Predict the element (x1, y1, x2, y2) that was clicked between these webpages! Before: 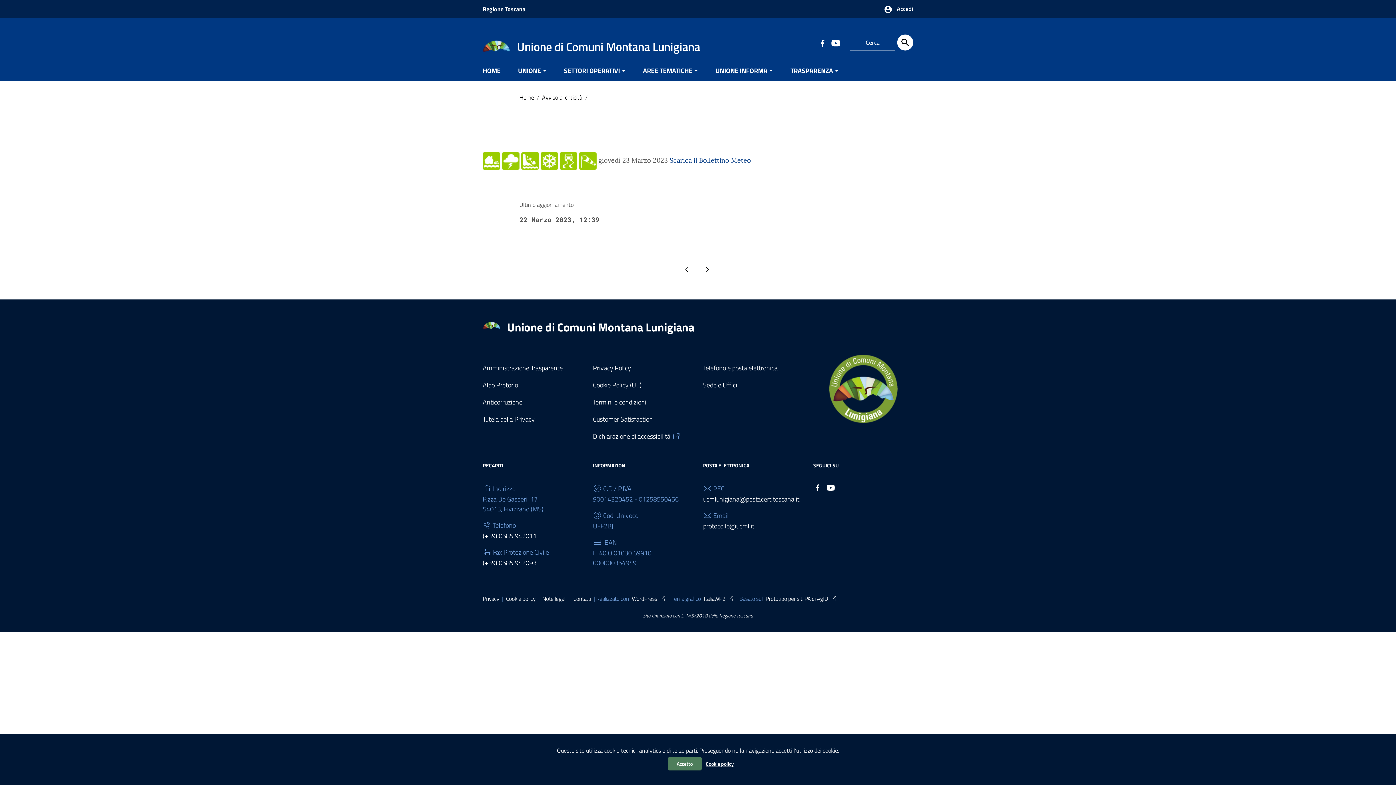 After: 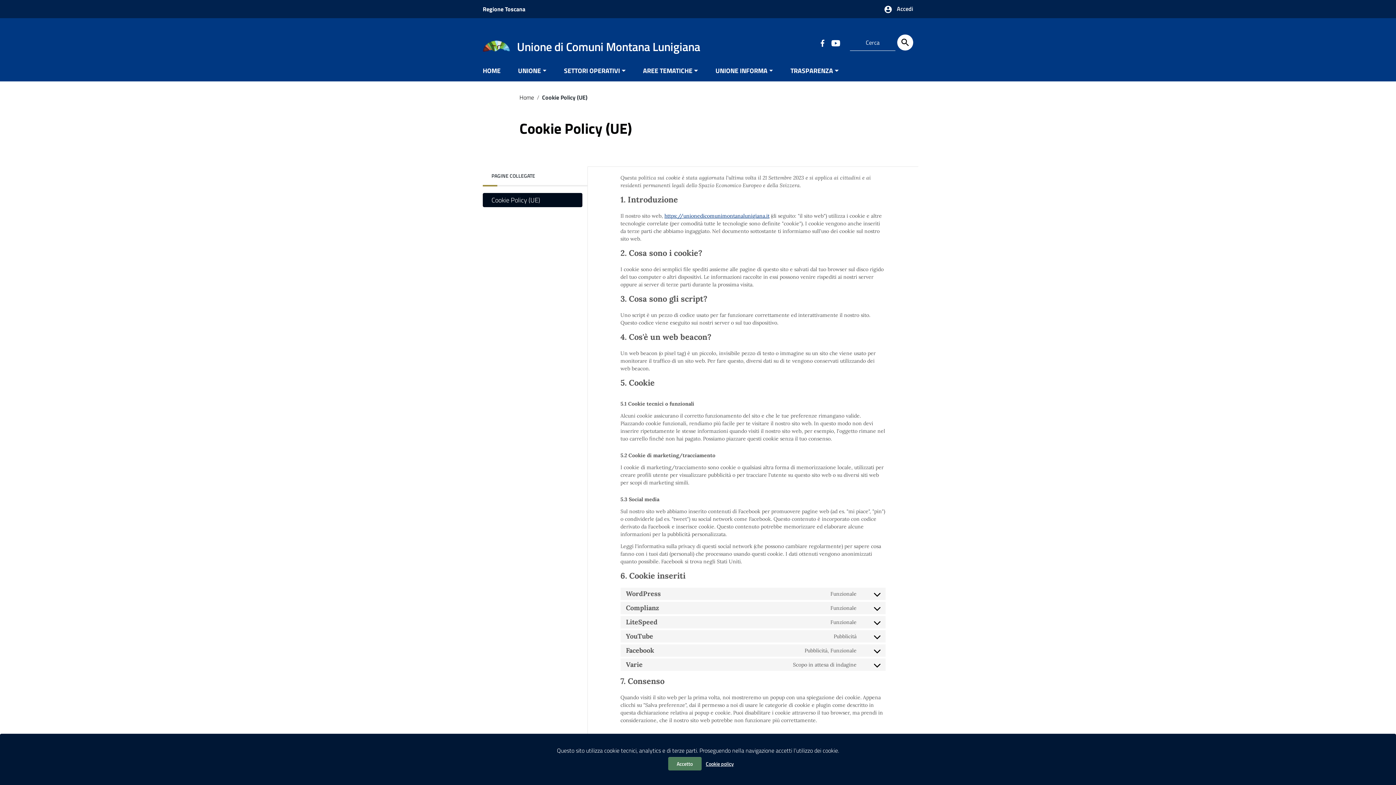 Action: bbox: (706, 757, 734, 770) label: Cookie policy